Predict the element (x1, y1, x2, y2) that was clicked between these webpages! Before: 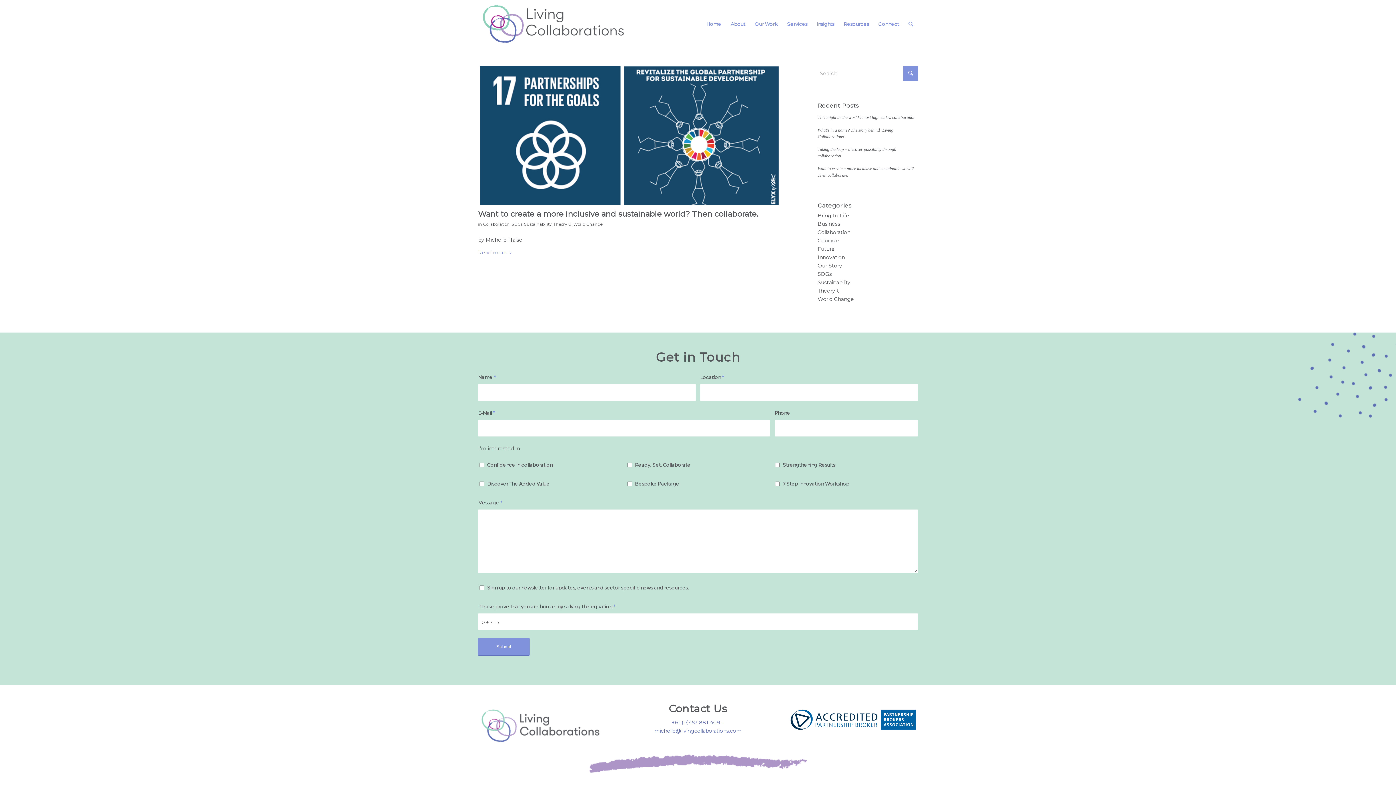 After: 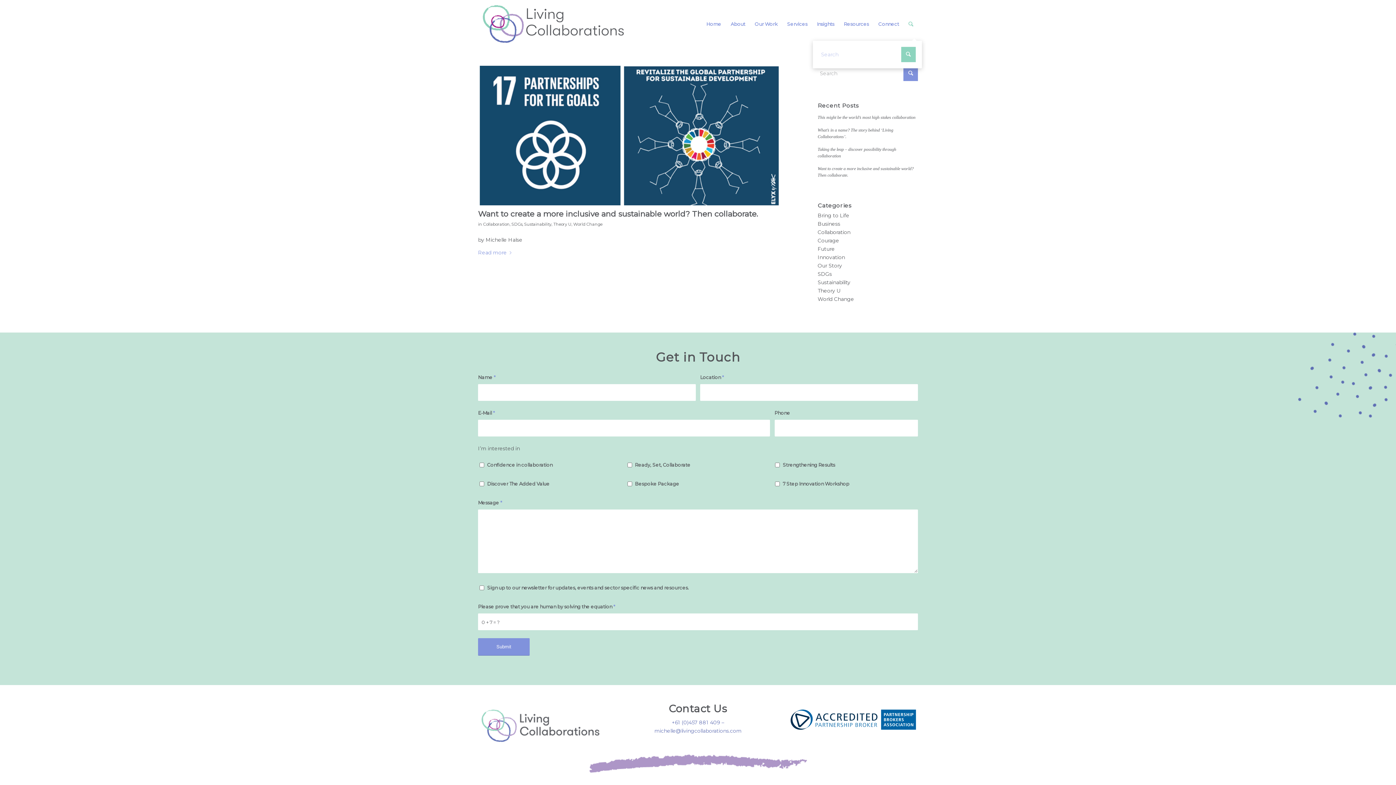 Action: label: Search bbox: (904, 0, 918, 47)